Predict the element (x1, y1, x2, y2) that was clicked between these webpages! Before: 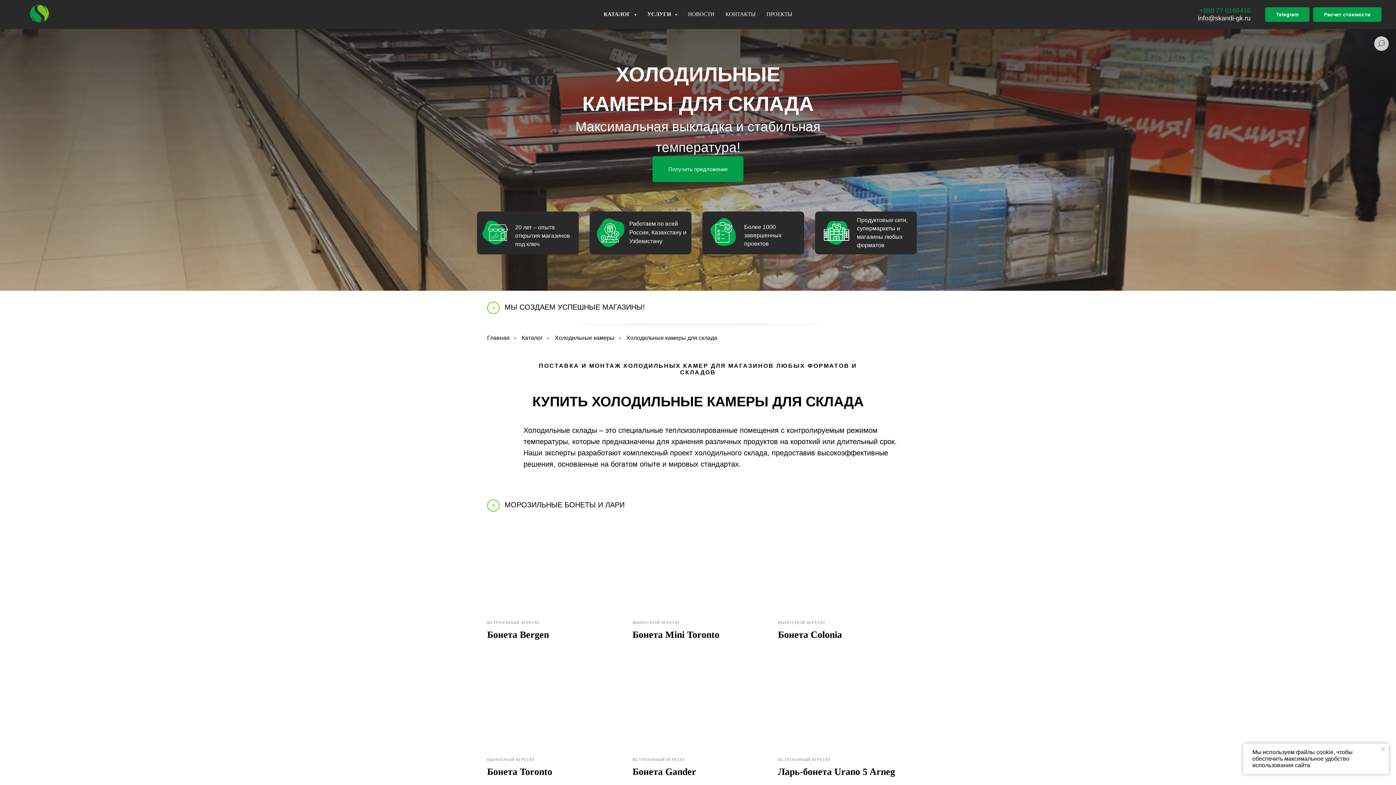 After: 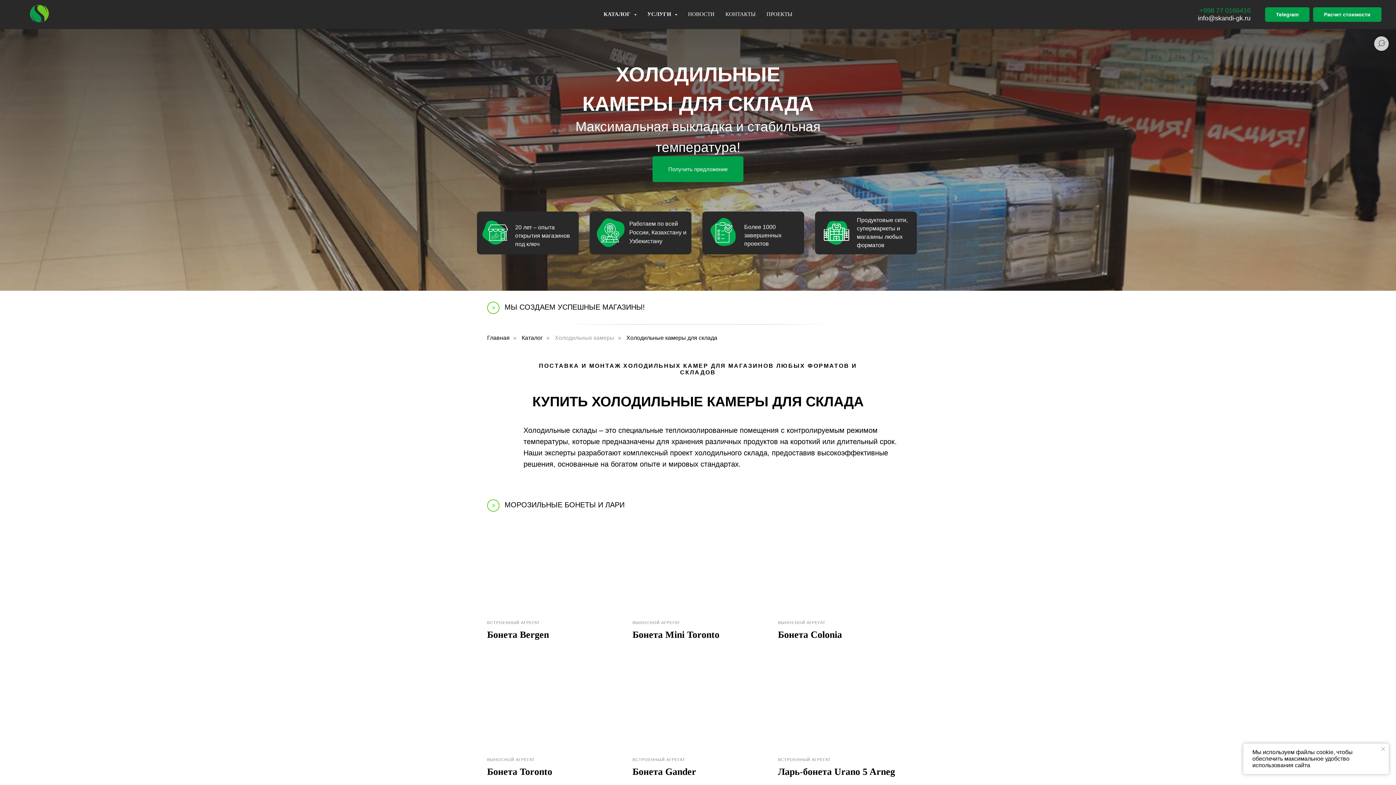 Action: bbox: (554, 334, 614, 341) label: Холодильные камеры